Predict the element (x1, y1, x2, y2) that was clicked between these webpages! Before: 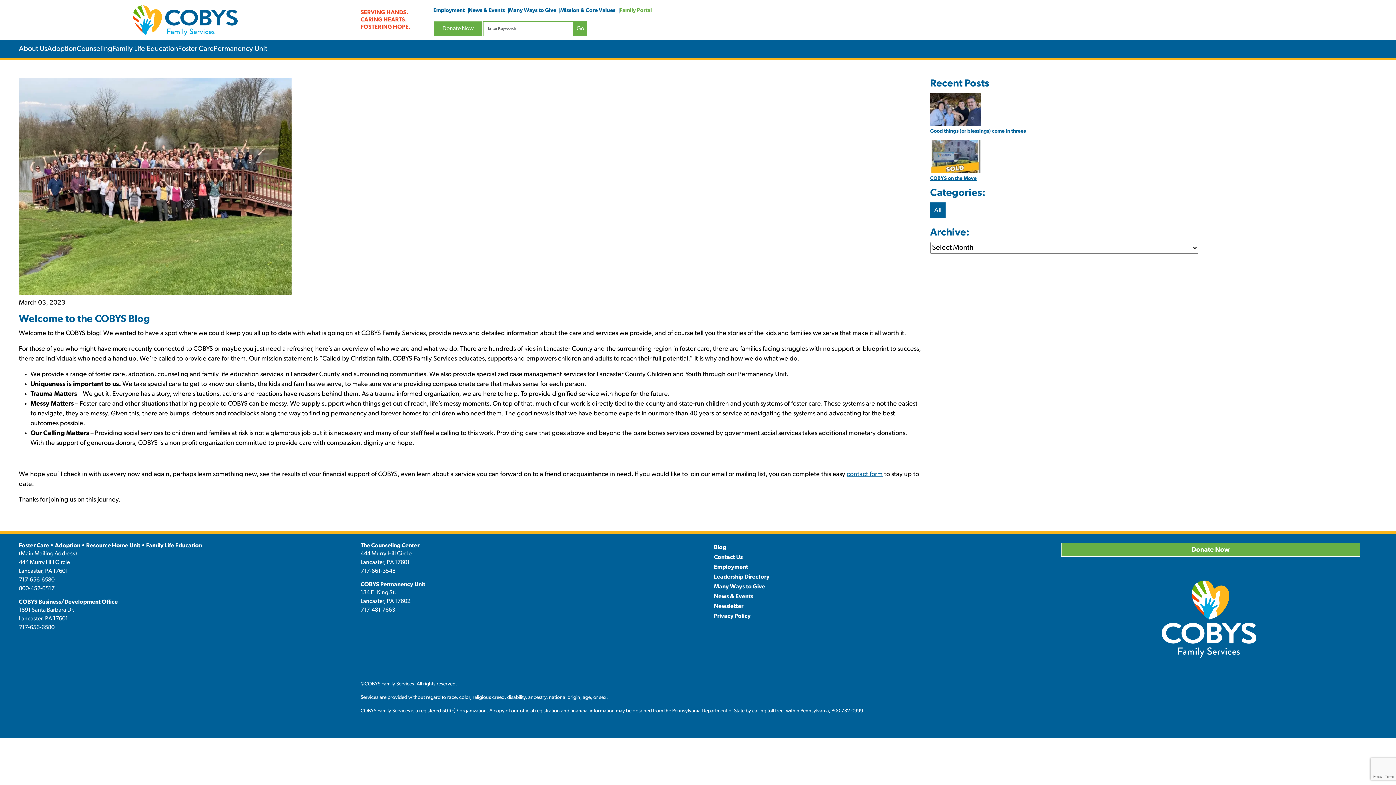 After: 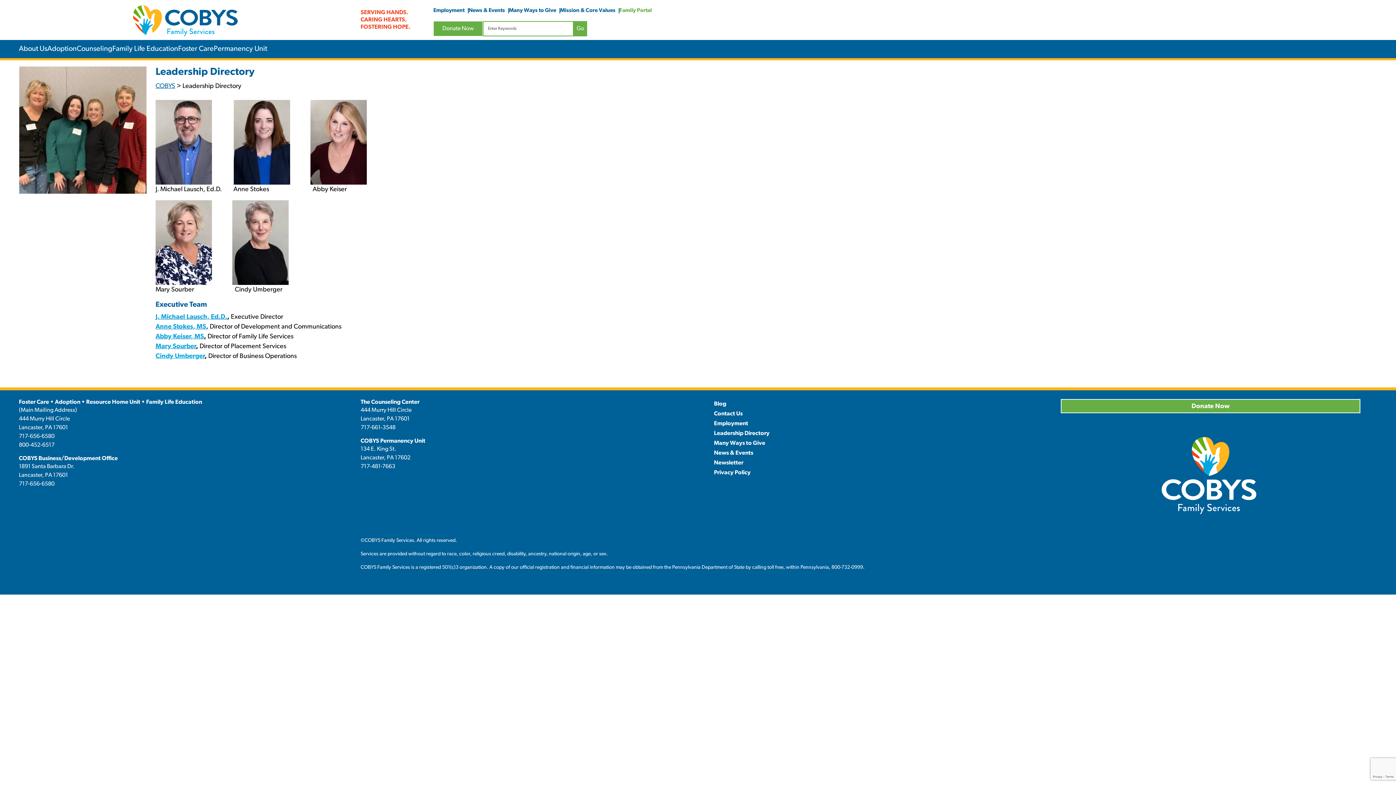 Action: bbox: (714, 574, 769, 580) label: Leadership Directory